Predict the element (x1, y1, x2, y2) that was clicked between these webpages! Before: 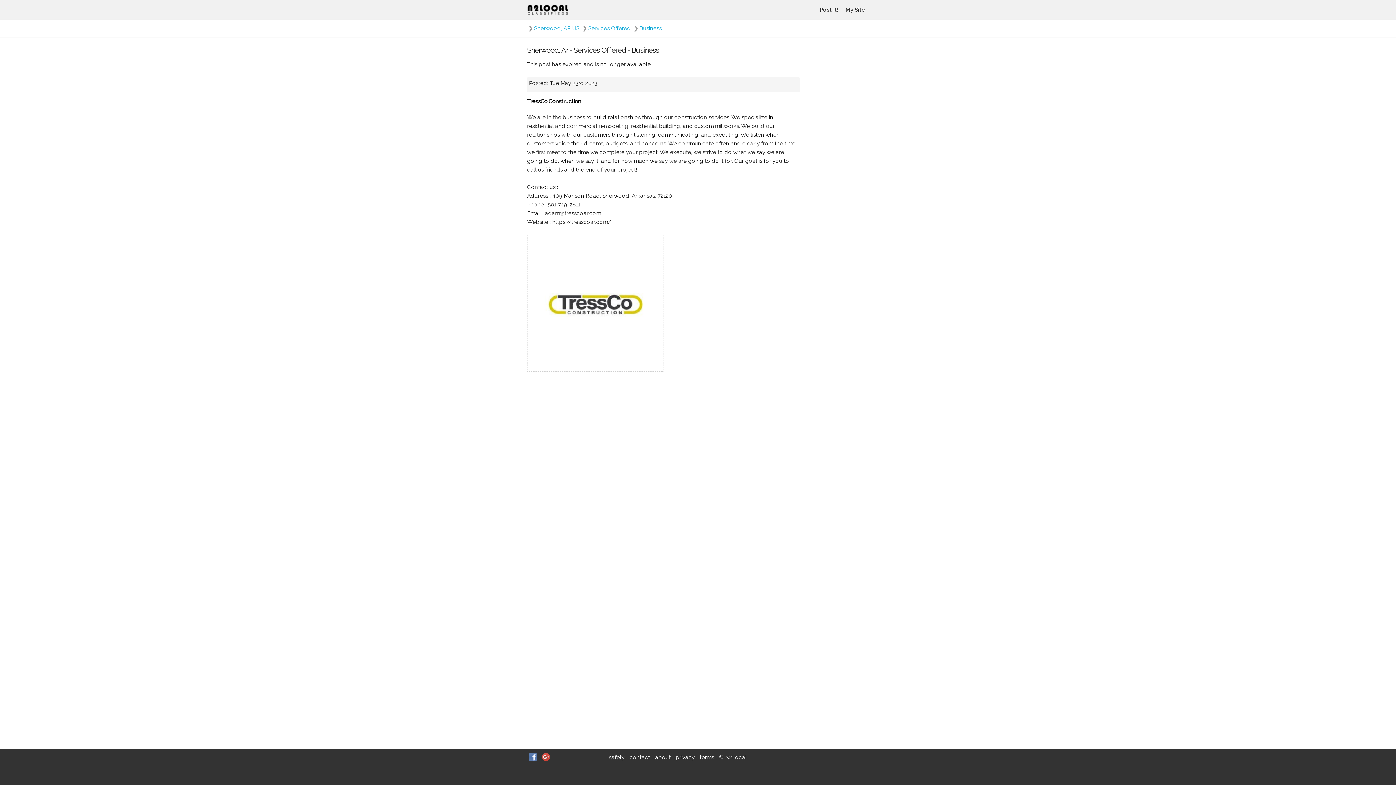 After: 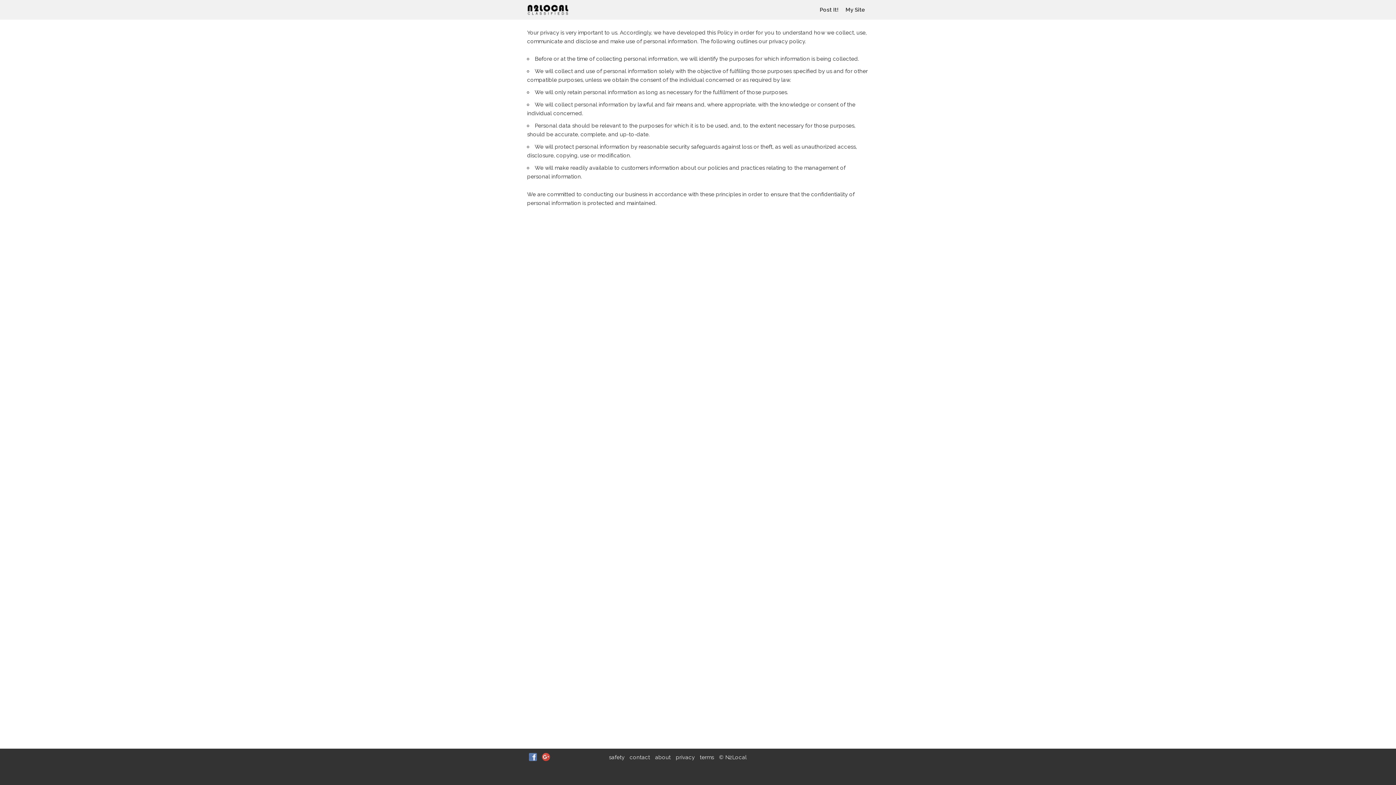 Action: label: privacy bbox: (674, 749, 696, 766)